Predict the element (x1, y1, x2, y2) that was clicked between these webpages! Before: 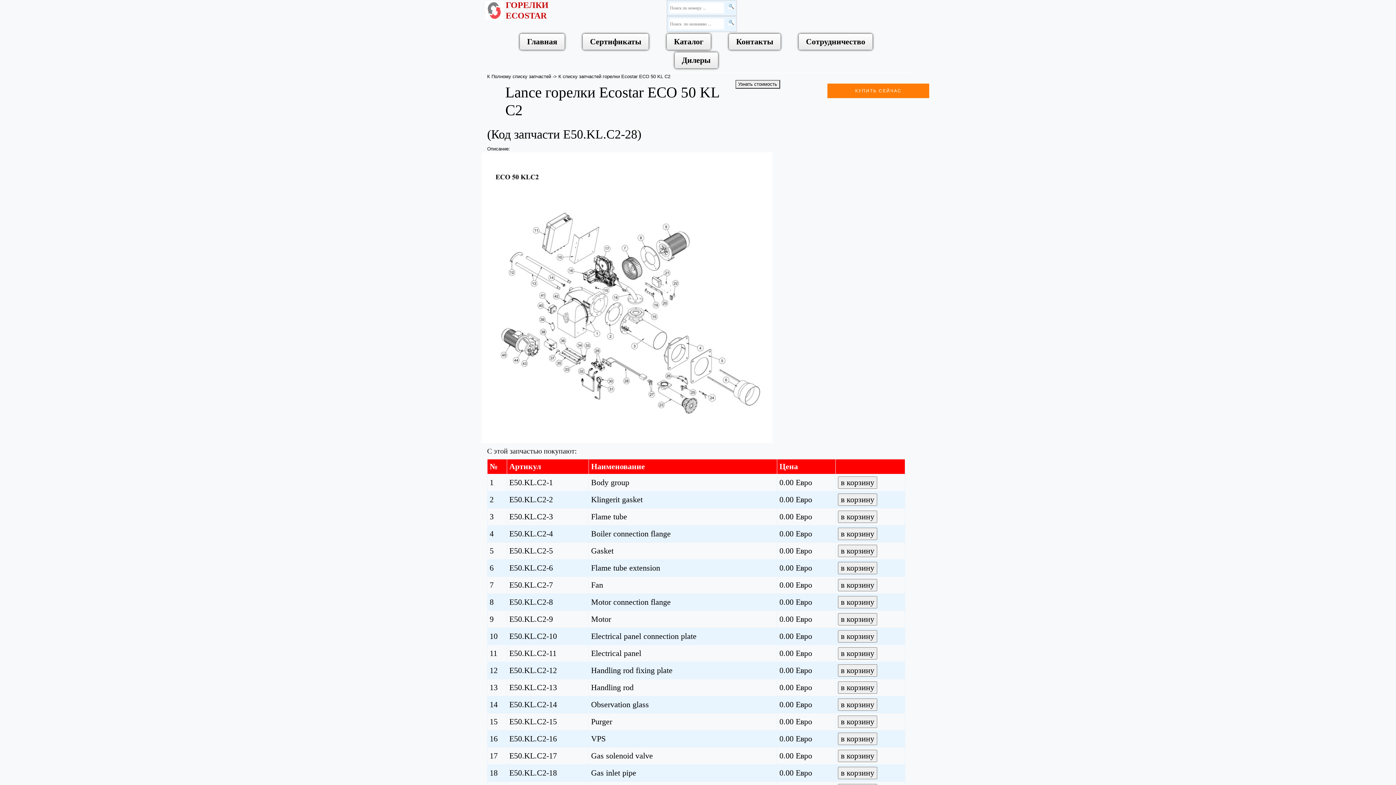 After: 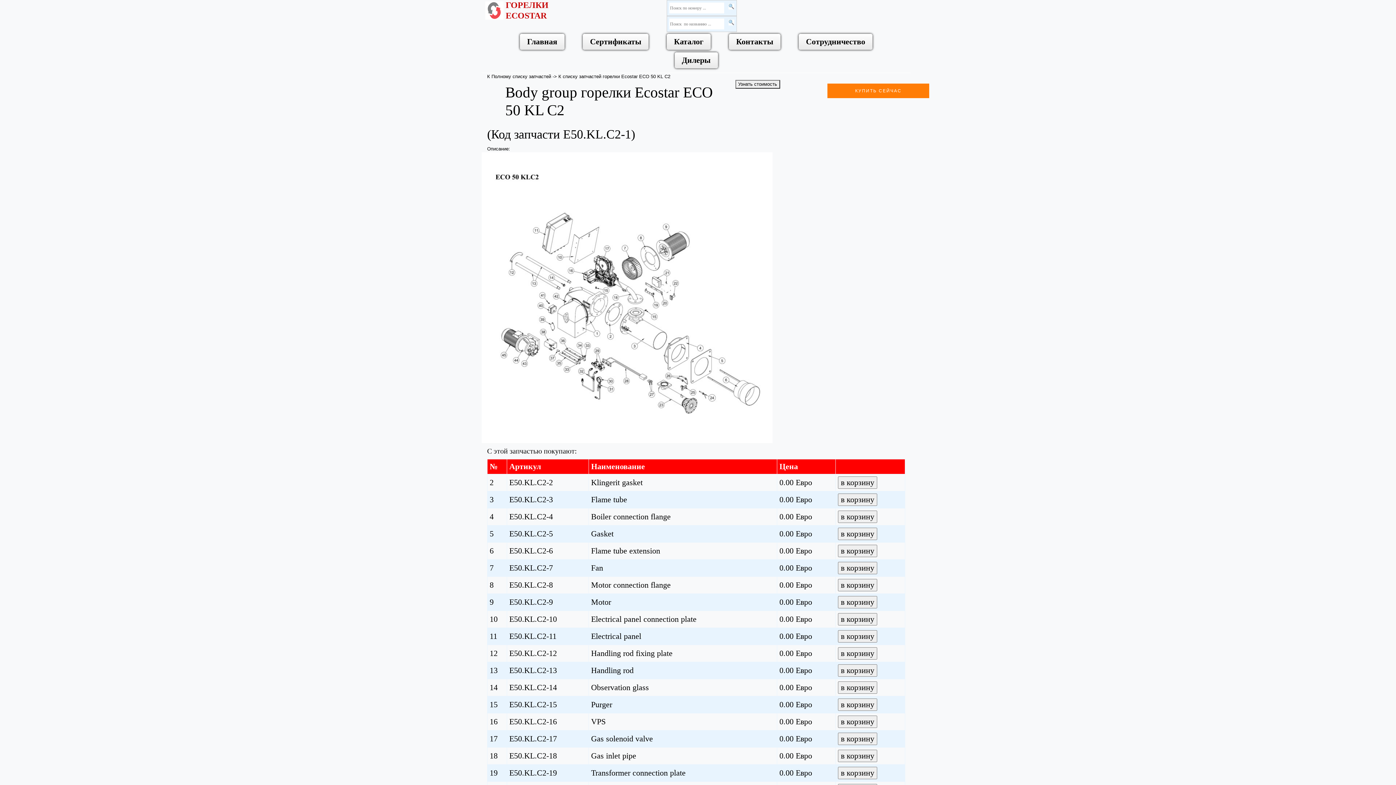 Action: bbox: (591, 478, 629, 487) label: Body group